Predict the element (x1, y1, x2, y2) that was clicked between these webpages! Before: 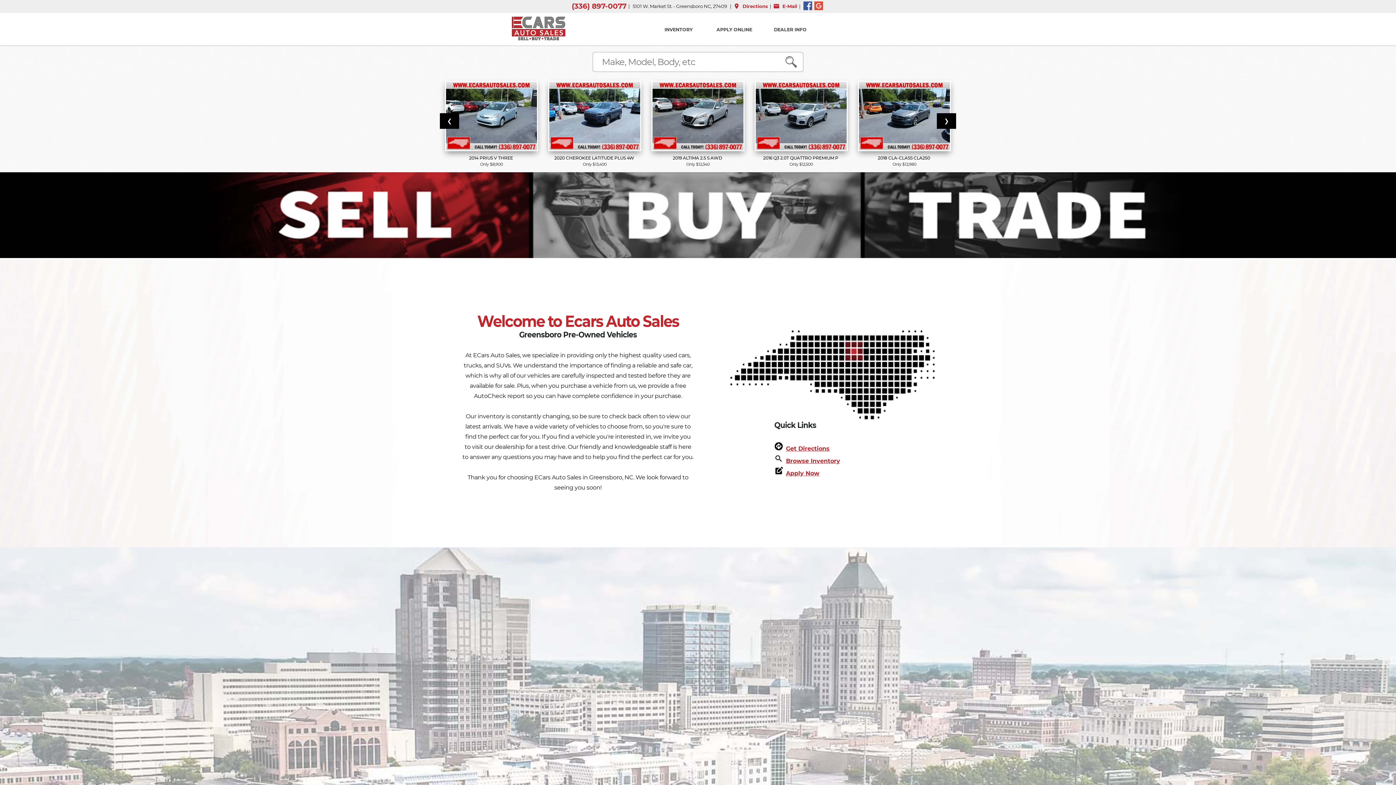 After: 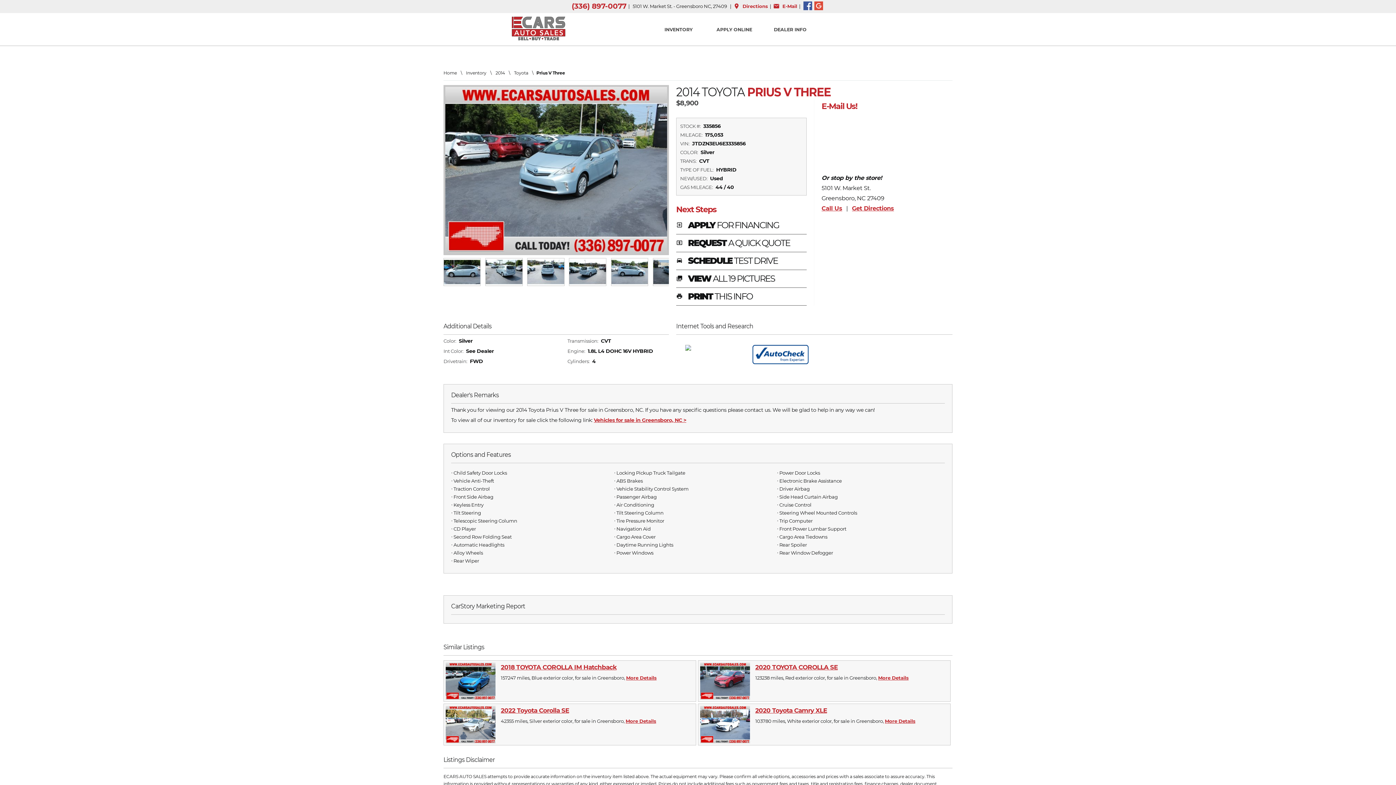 Action: bbox: (446, 144, 537, 151)